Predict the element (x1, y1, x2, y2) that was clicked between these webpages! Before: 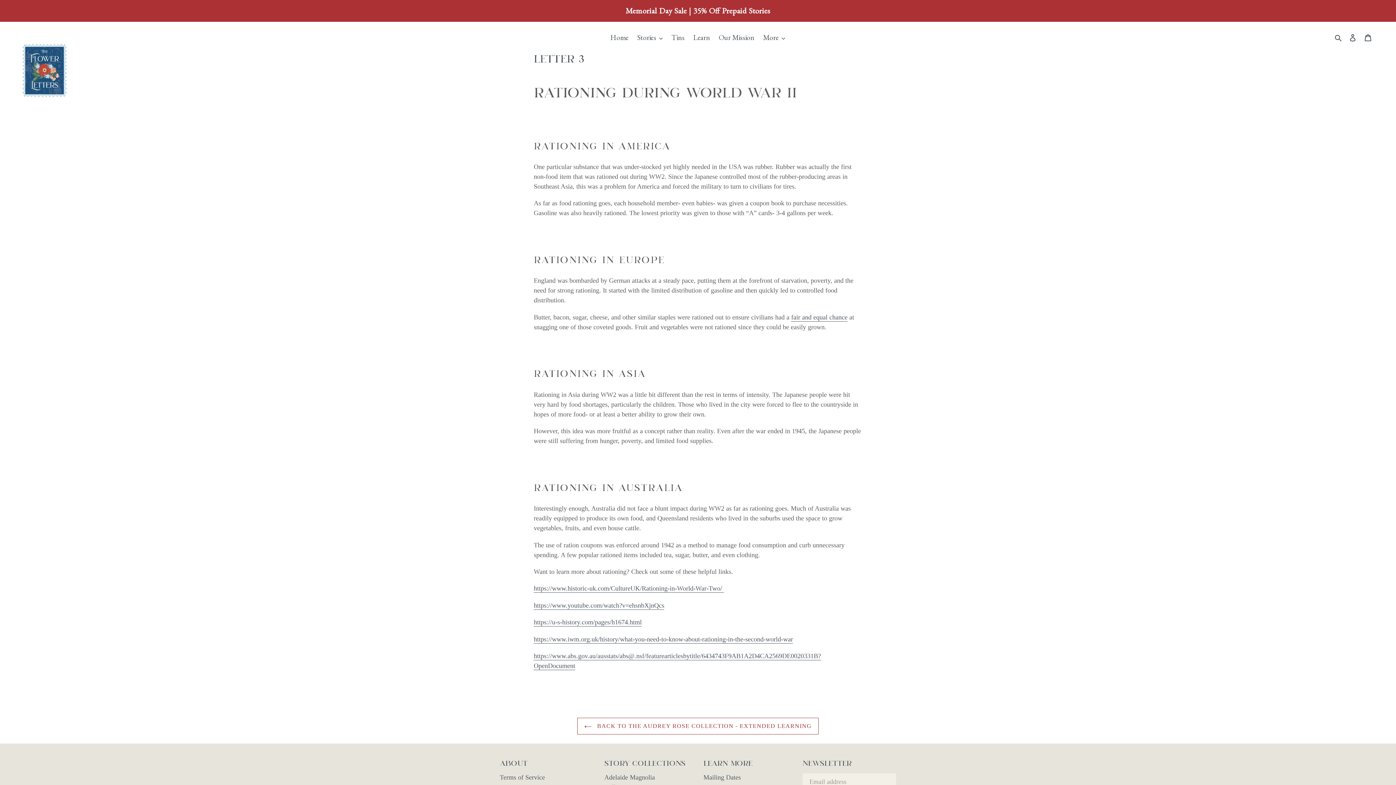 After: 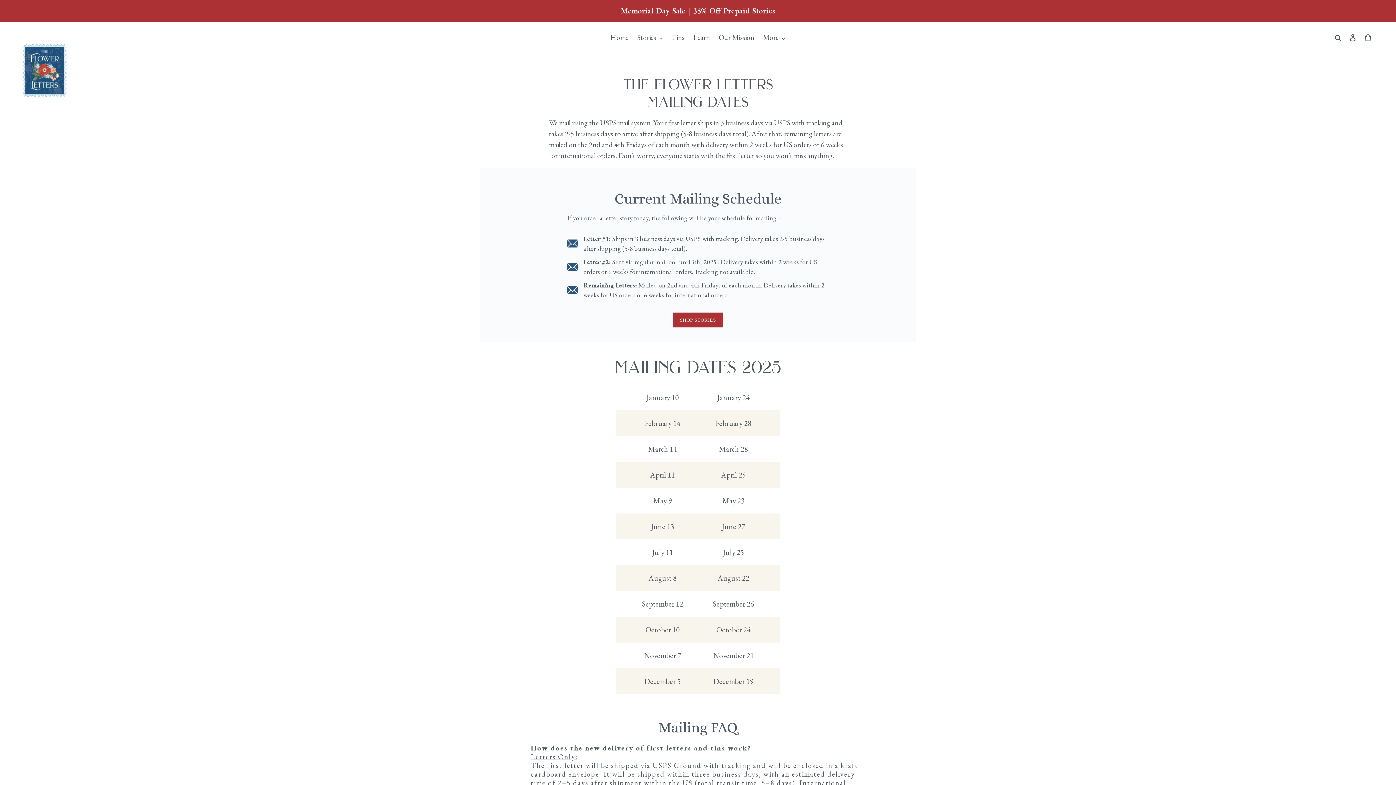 Action: label: Mailing Dates bbox: (703, 774, 741, 781)